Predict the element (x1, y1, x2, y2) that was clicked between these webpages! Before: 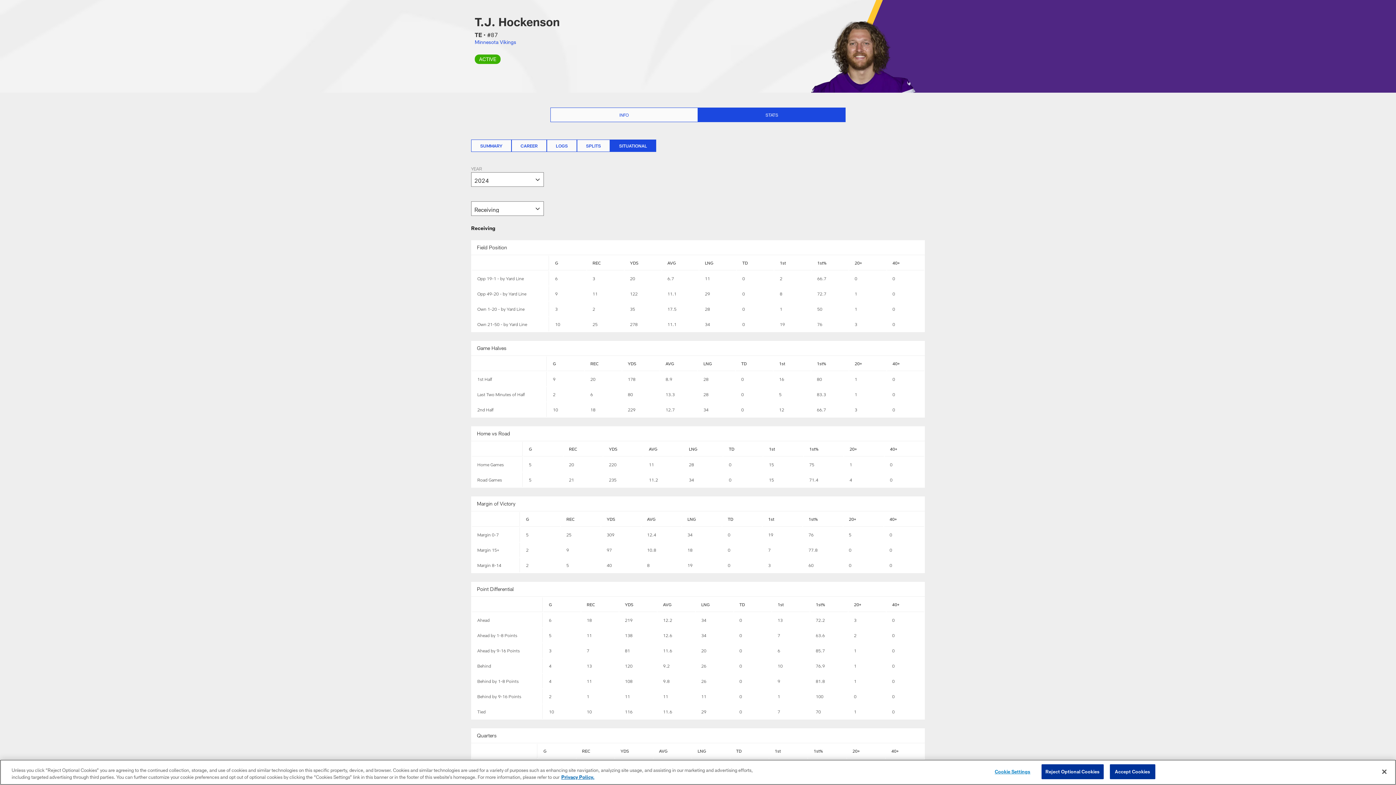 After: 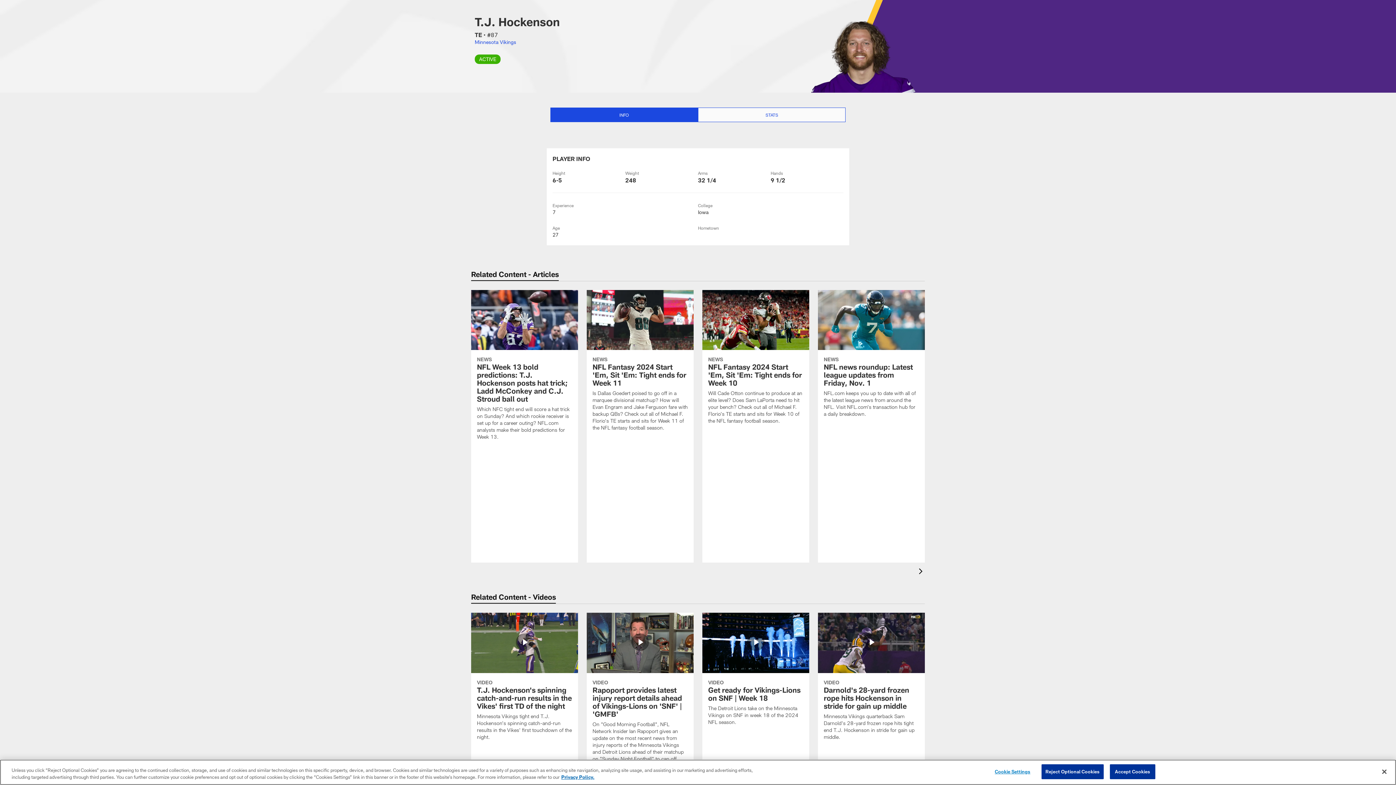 Action: bbox: (550, 108, 697, 121) label: INFO